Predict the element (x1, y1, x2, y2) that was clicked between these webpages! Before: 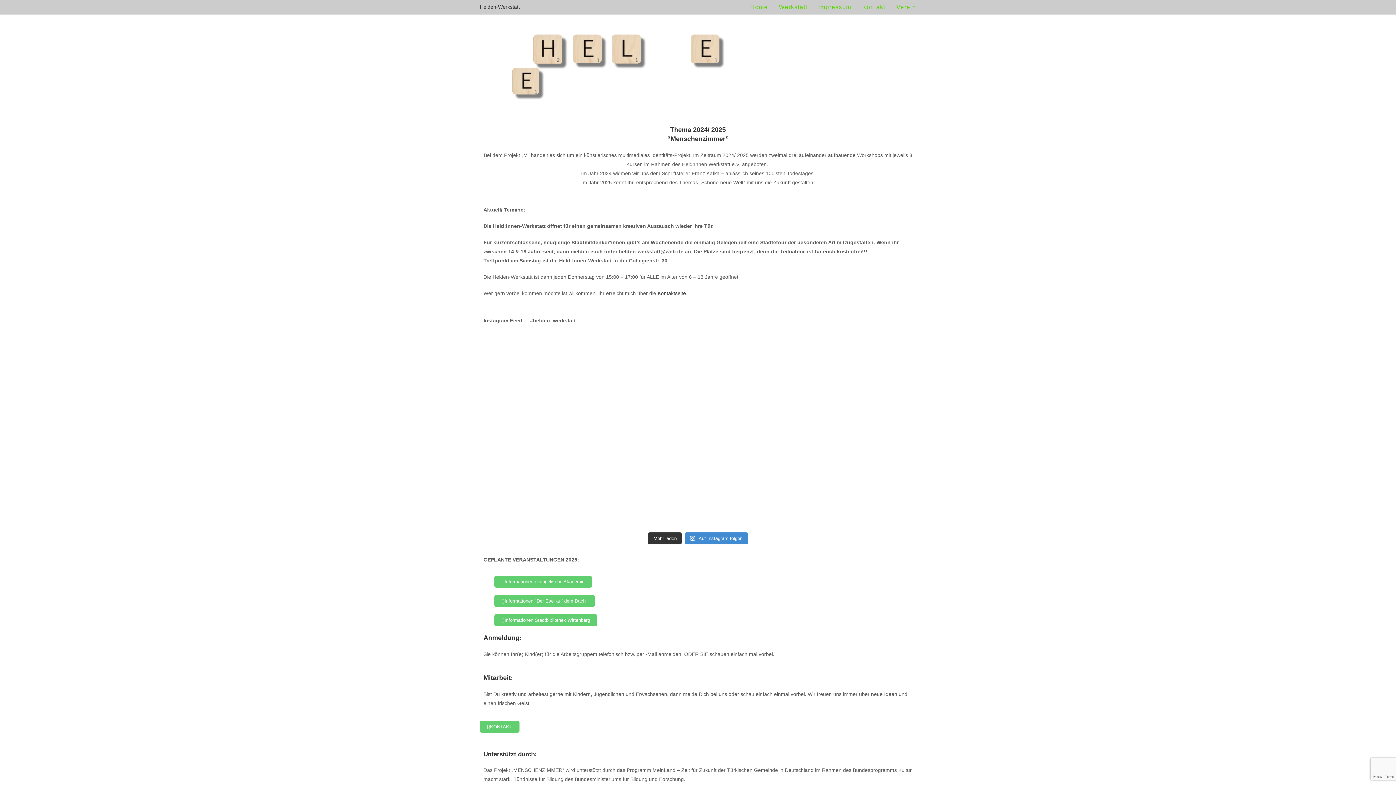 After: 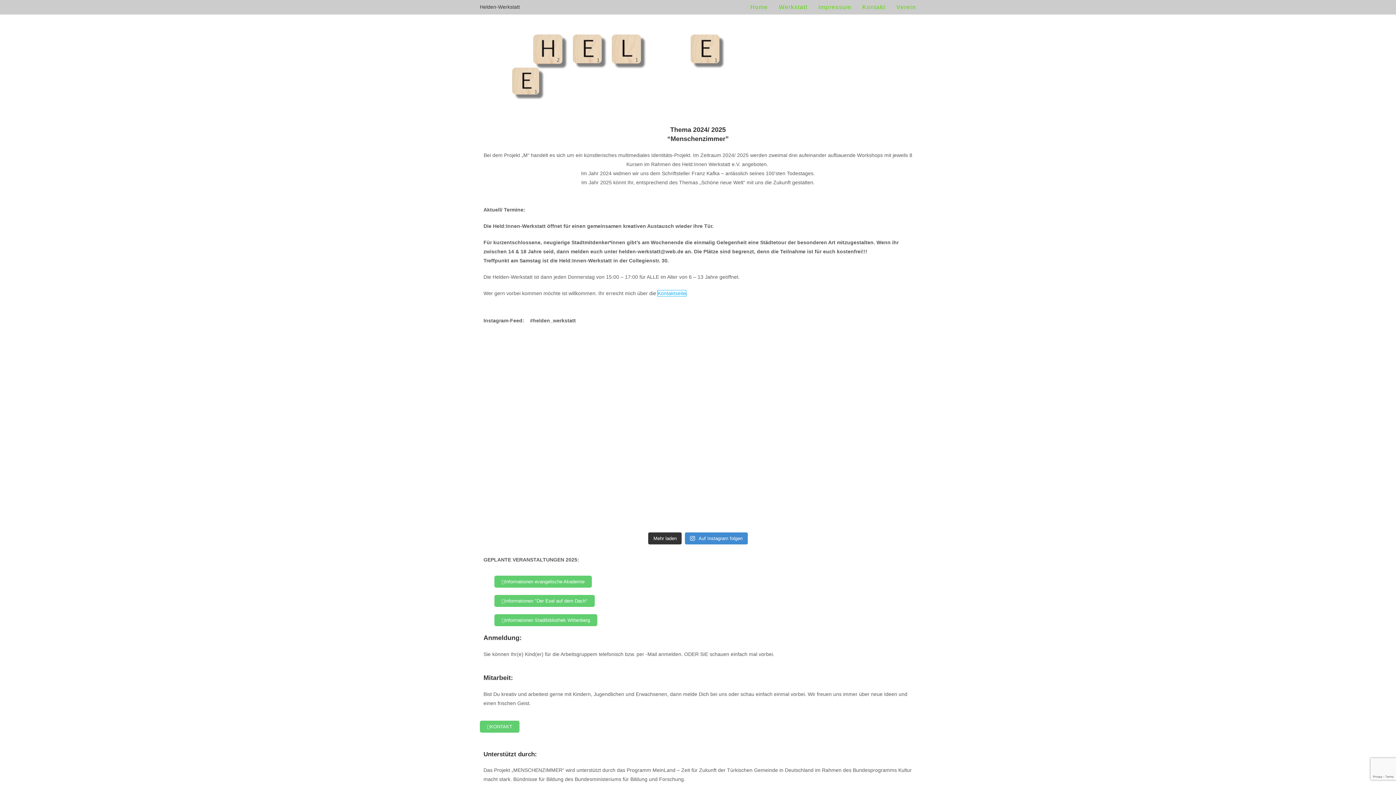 Action: label: Kontaktseite bbox: (657, 290, 686, 296)